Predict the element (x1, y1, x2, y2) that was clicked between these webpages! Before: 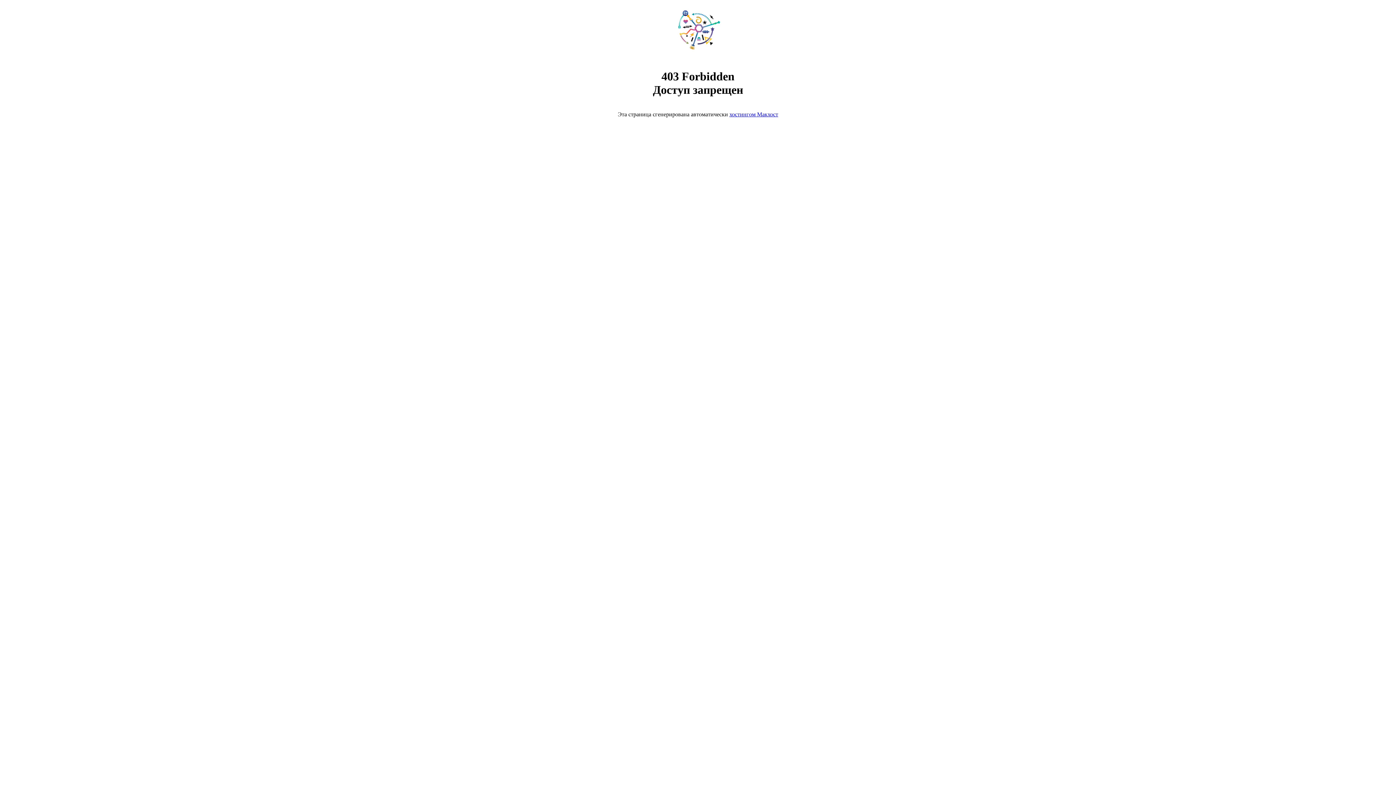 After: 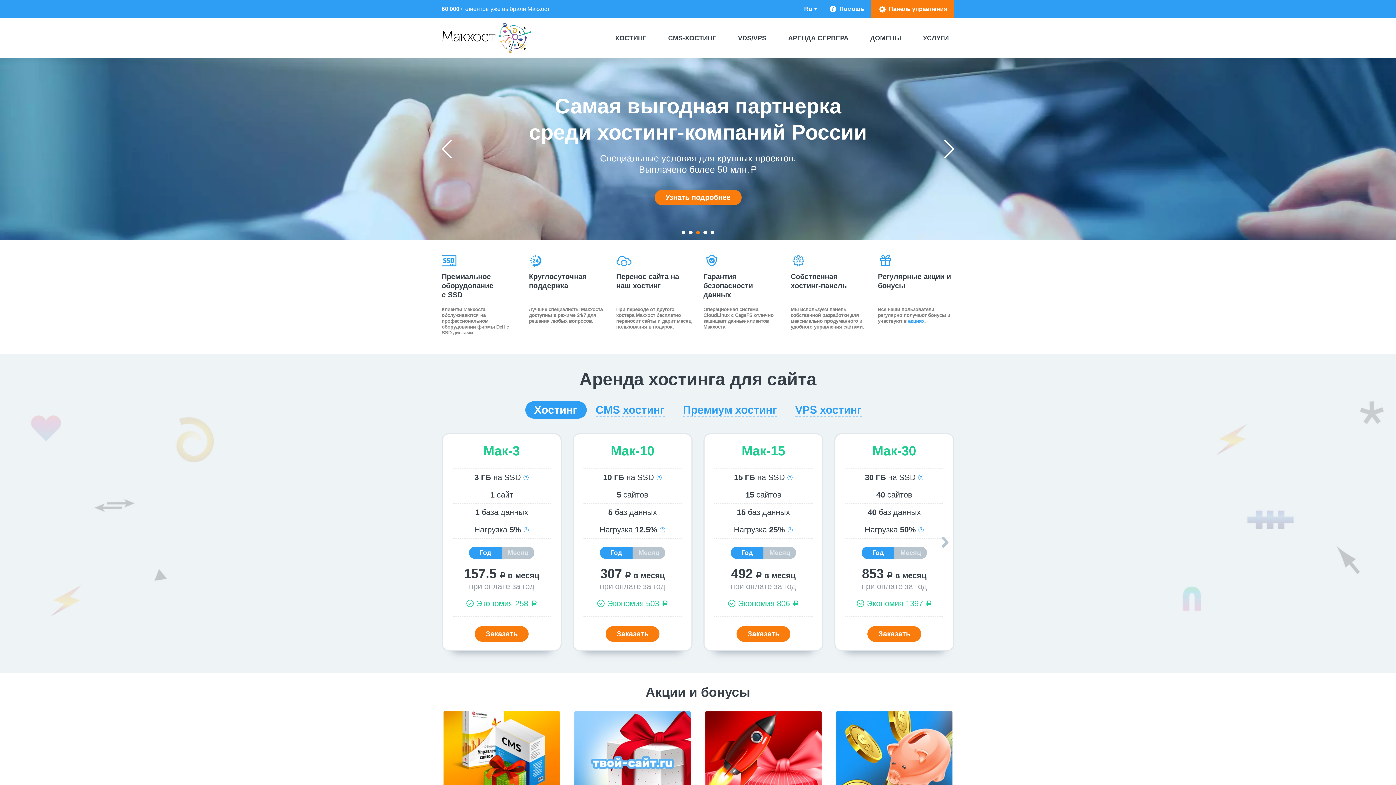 Action: bbox: (668, 50, 728, 56)